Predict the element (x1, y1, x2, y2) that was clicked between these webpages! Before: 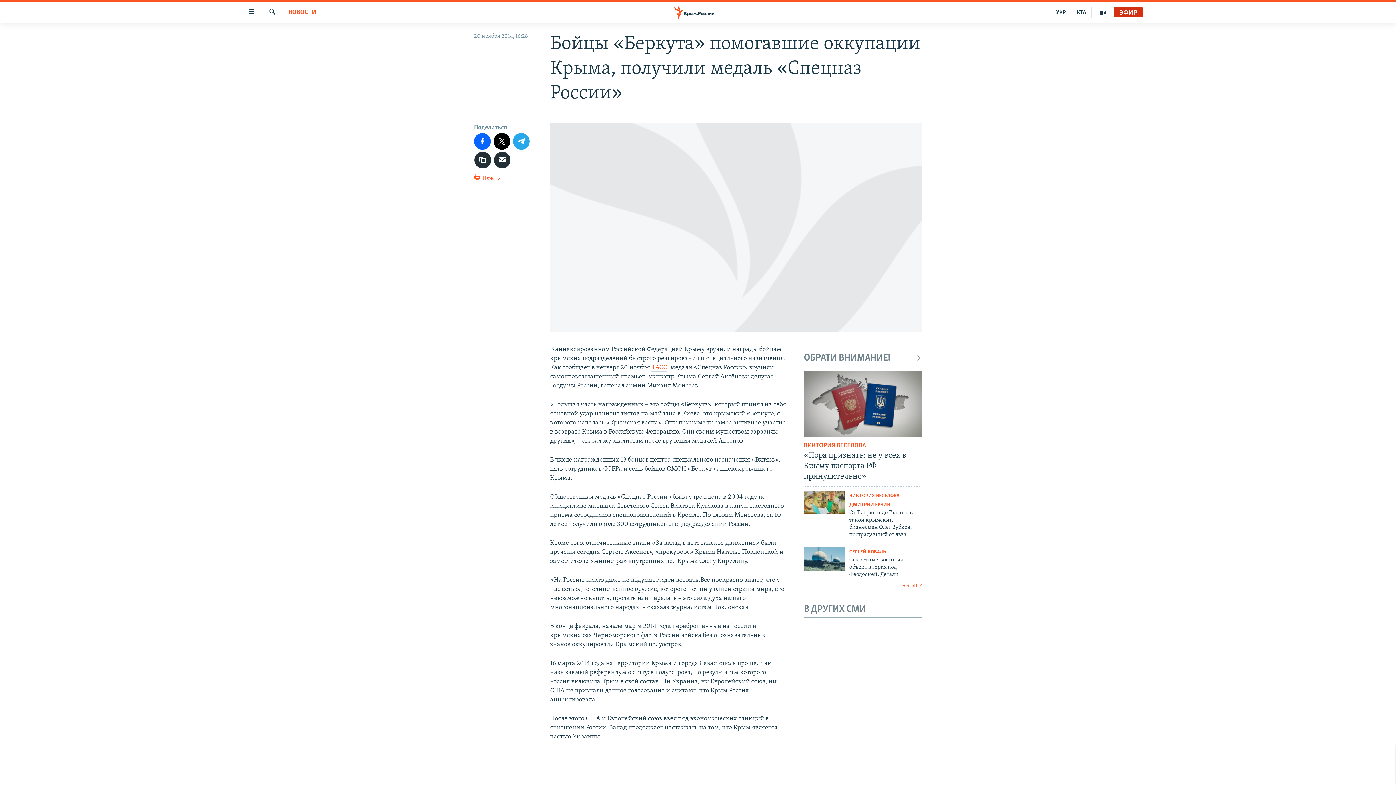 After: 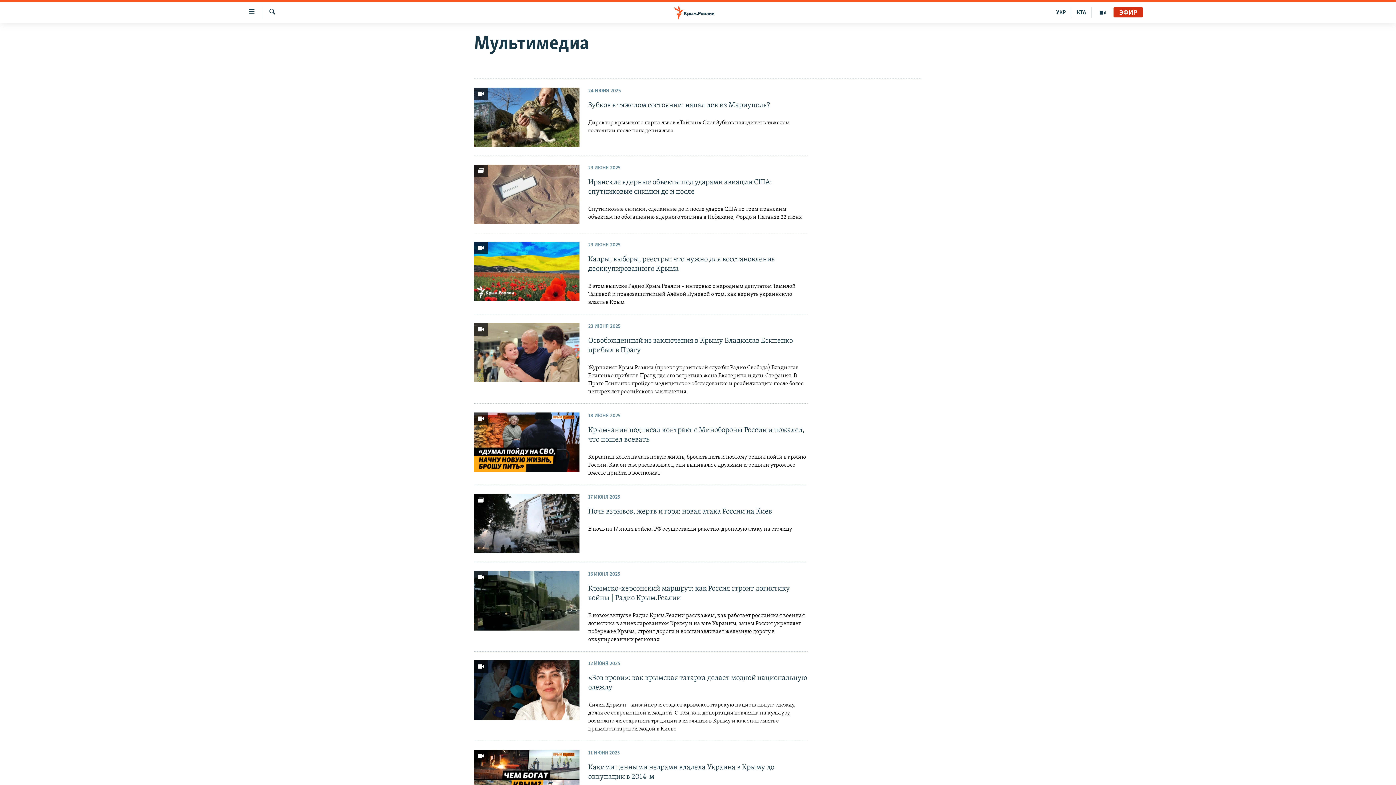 Action: bbox: (1092, 7, 1113, 17)